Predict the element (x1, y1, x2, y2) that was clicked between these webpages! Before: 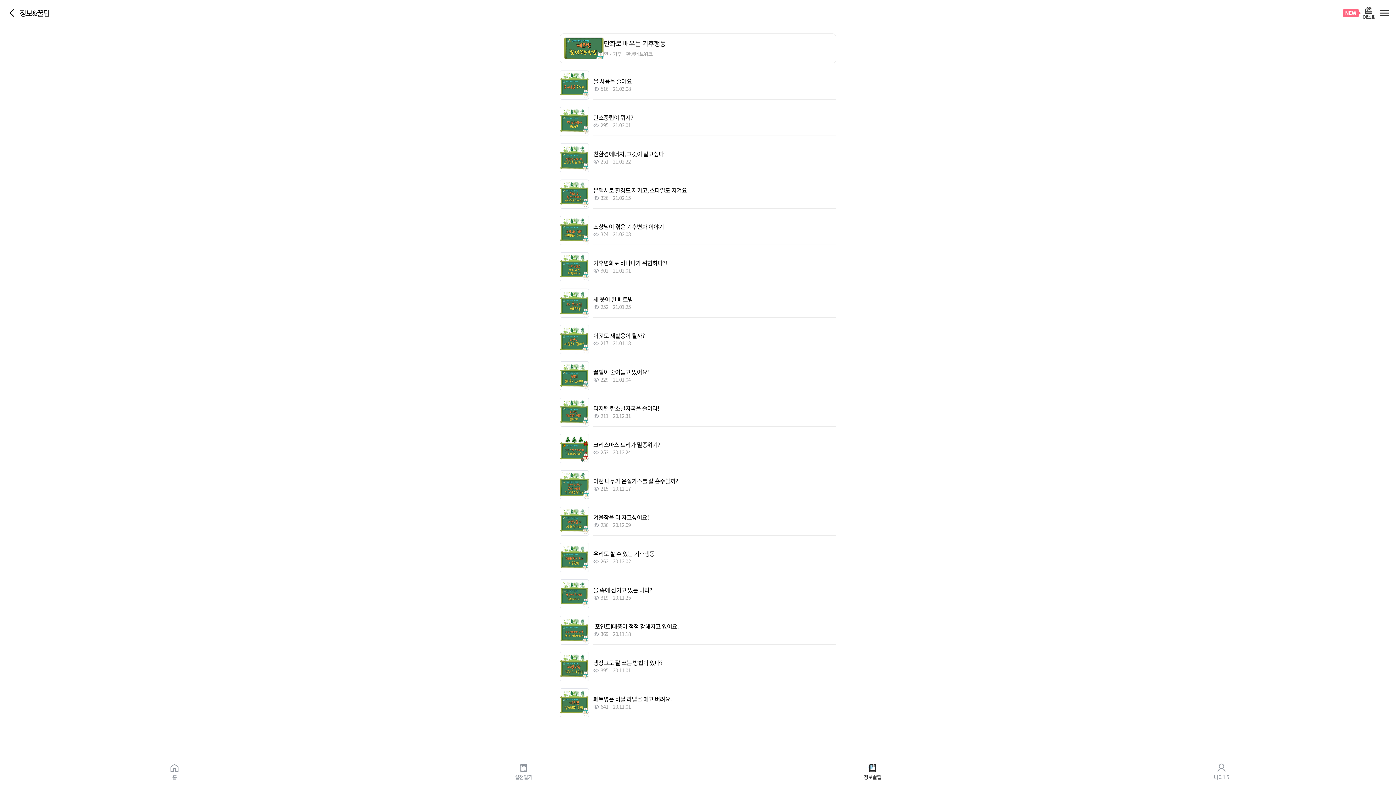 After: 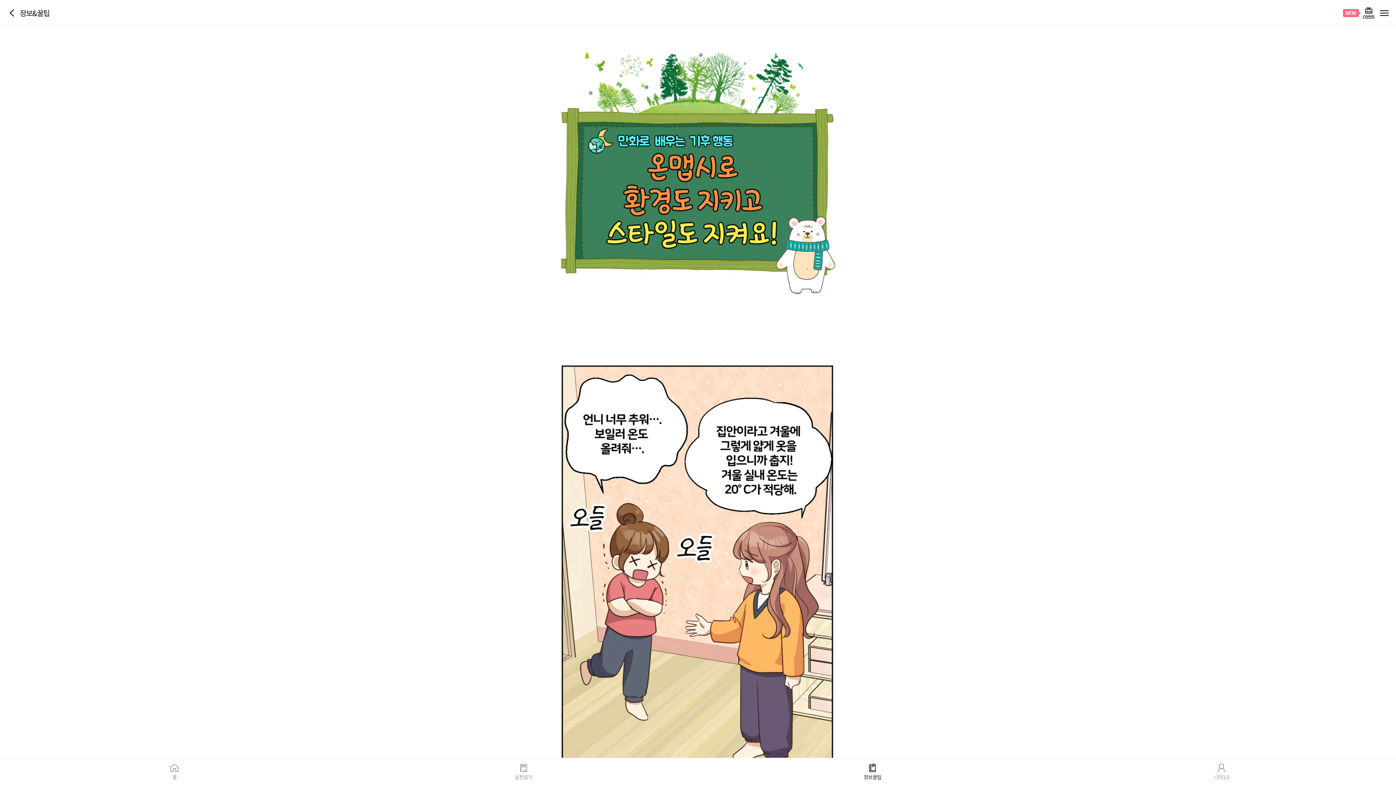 Action: label: 온맵시로 환경도 지키고, 스타일도 지켜요

326
21.02.15 bbox: (560, 179, 836, 208)